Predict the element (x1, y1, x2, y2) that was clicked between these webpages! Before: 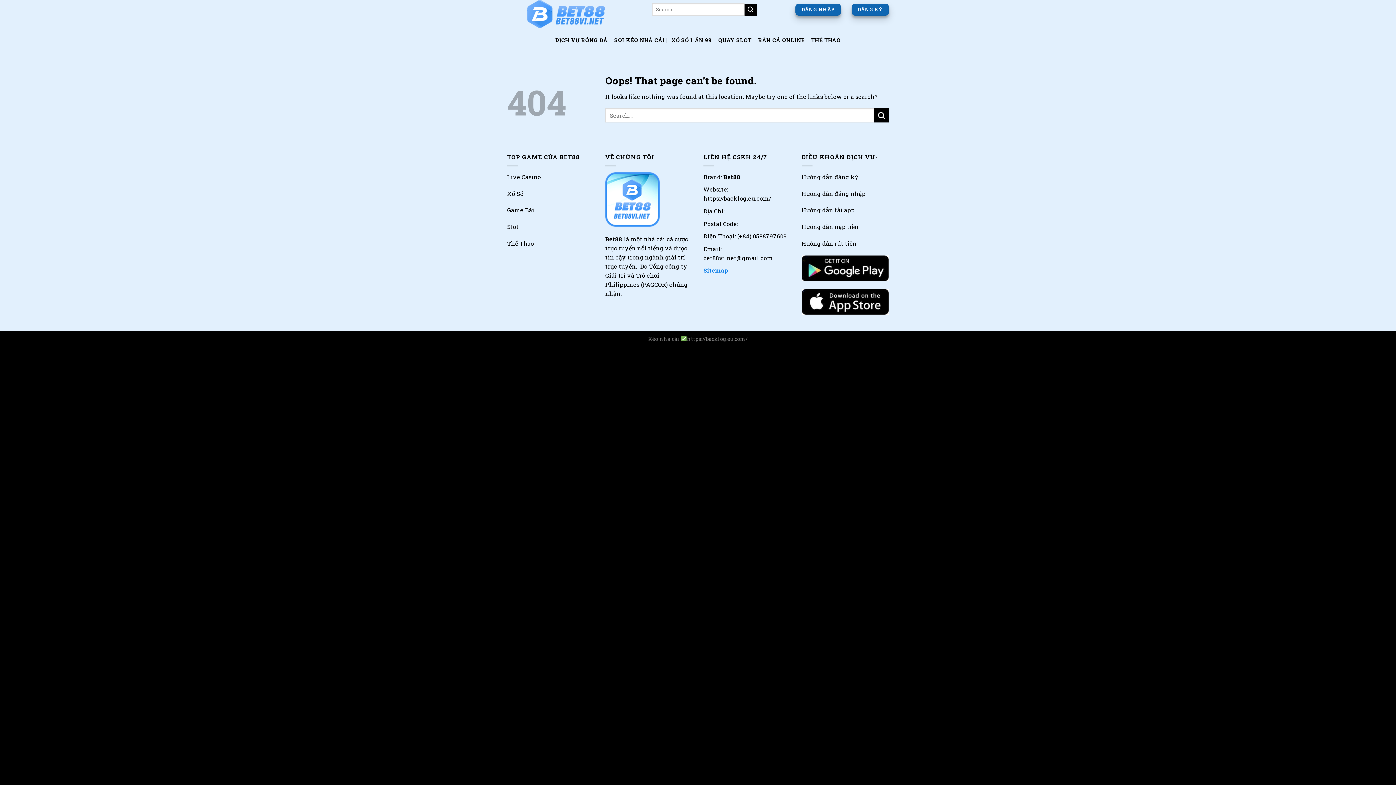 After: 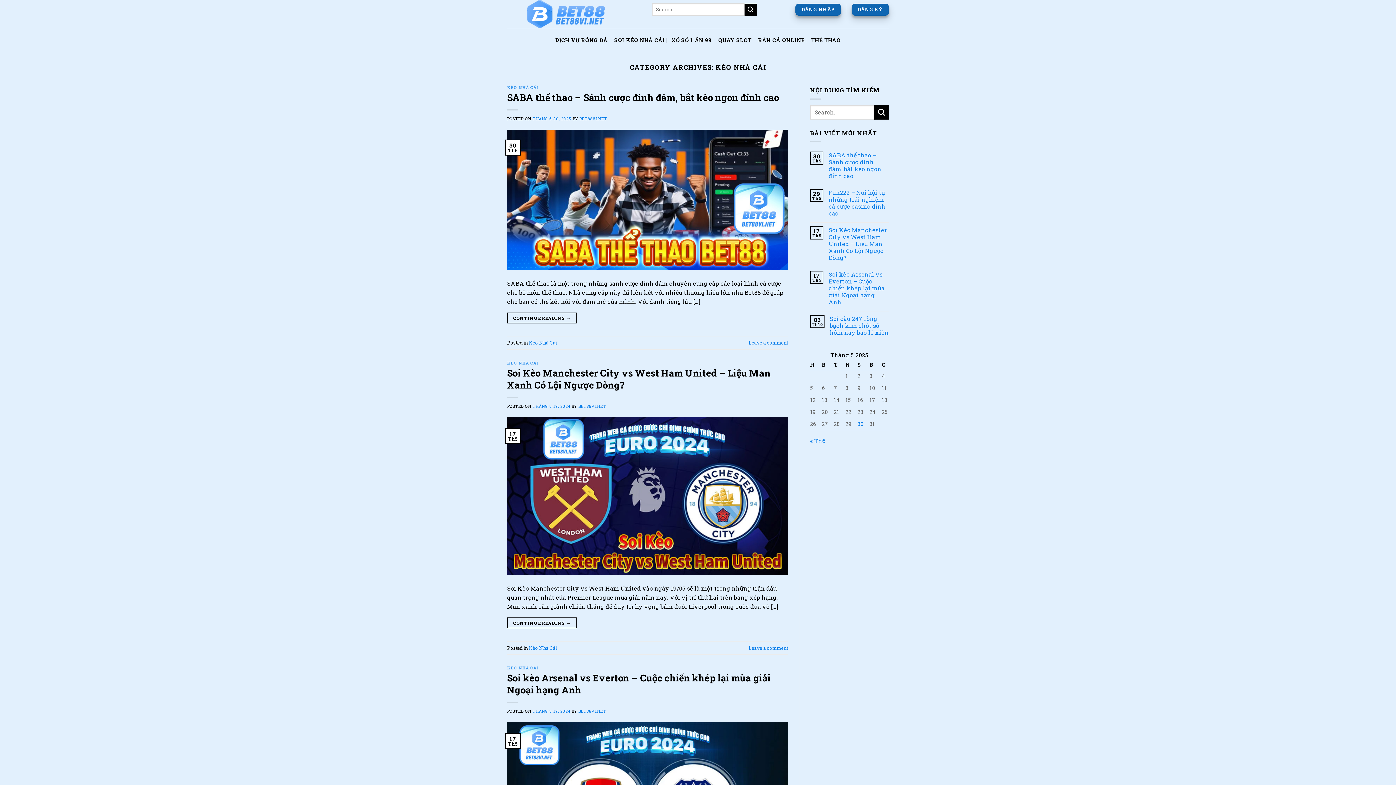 Action: label: SOI KÈO NHÀ CÁI bbox: (614, 32, 665, 47)